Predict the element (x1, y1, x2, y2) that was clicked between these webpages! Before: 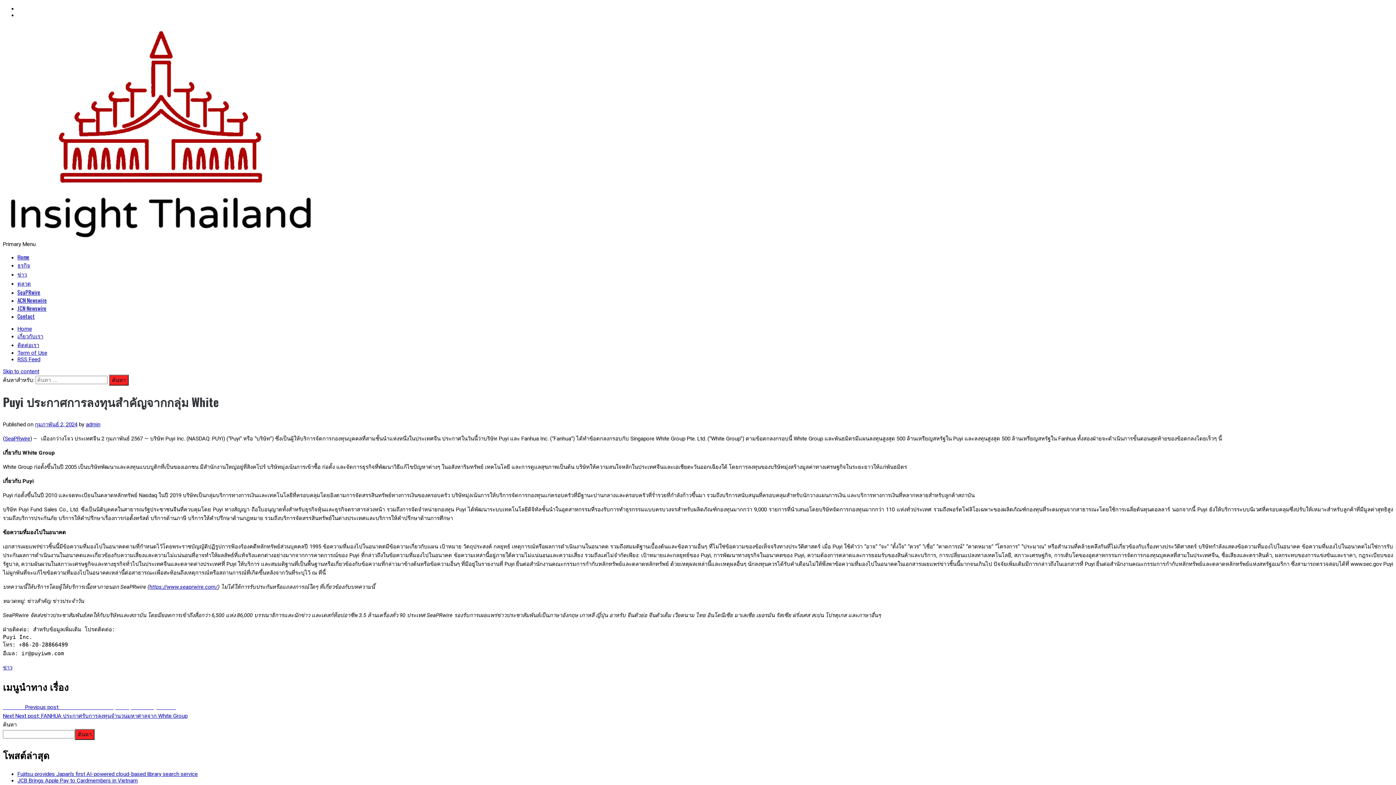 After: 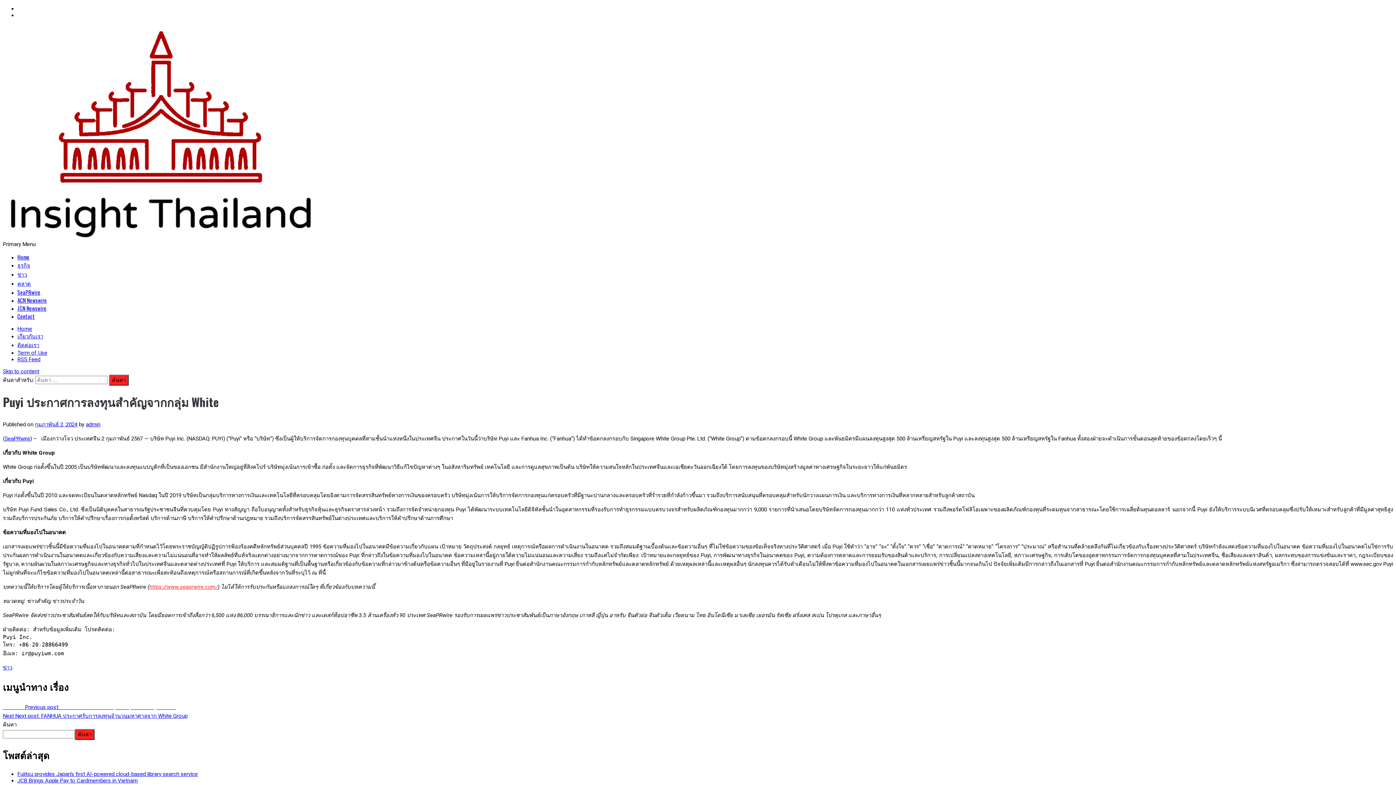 Action: label: https://www.seaprwire.com/ bbox: (149, 583, 217, 590)